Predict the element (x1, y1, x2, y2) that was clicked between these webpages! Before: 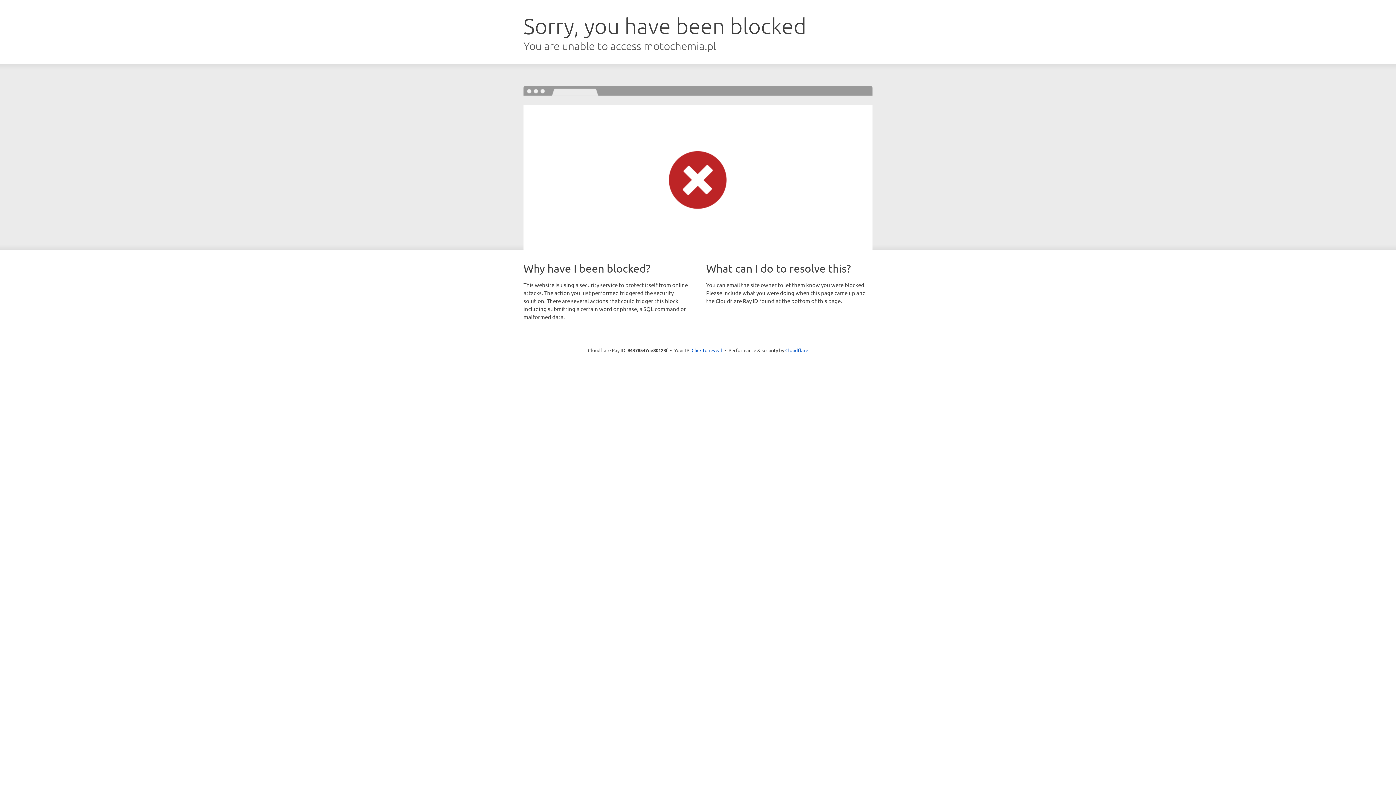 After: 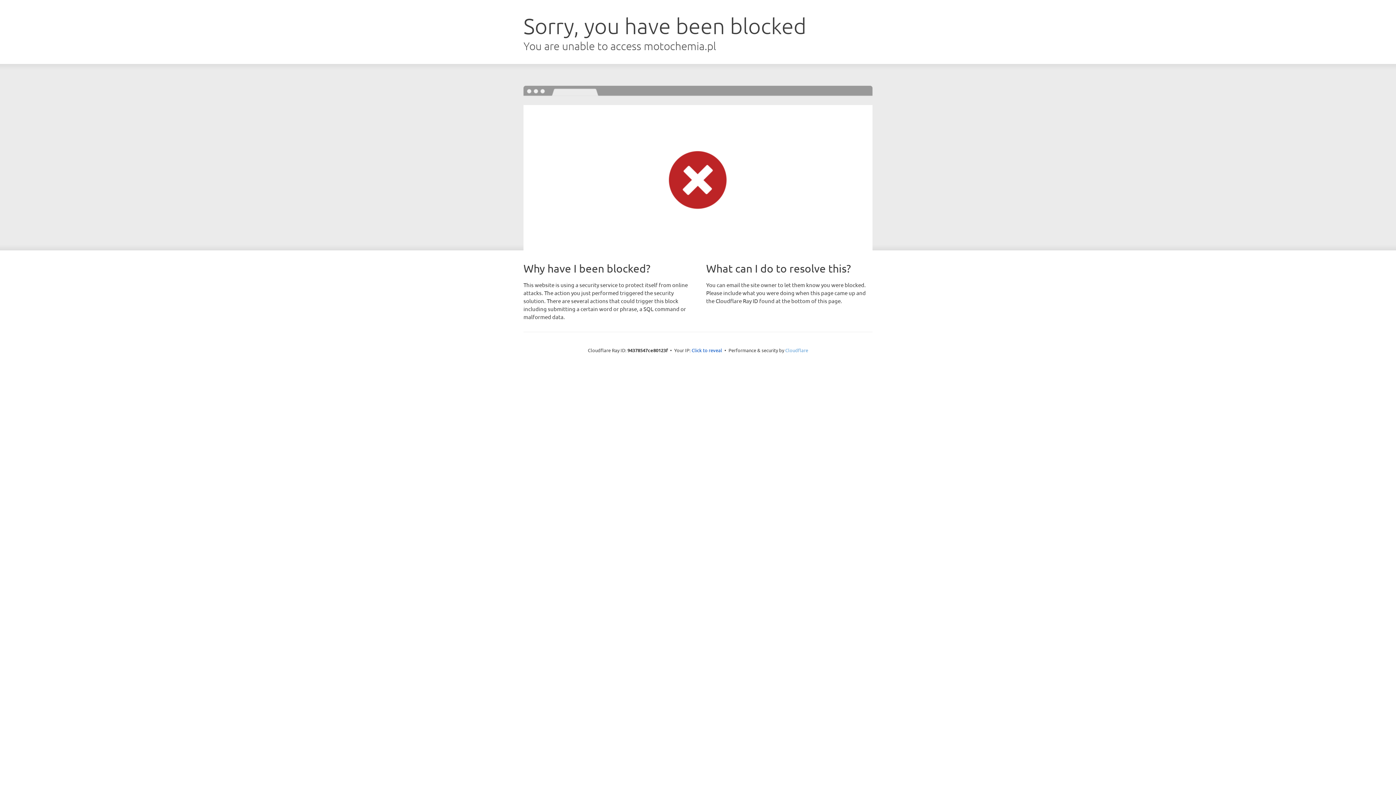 Action: label: Cloudflare bbox: (785, 347, 808, 353)